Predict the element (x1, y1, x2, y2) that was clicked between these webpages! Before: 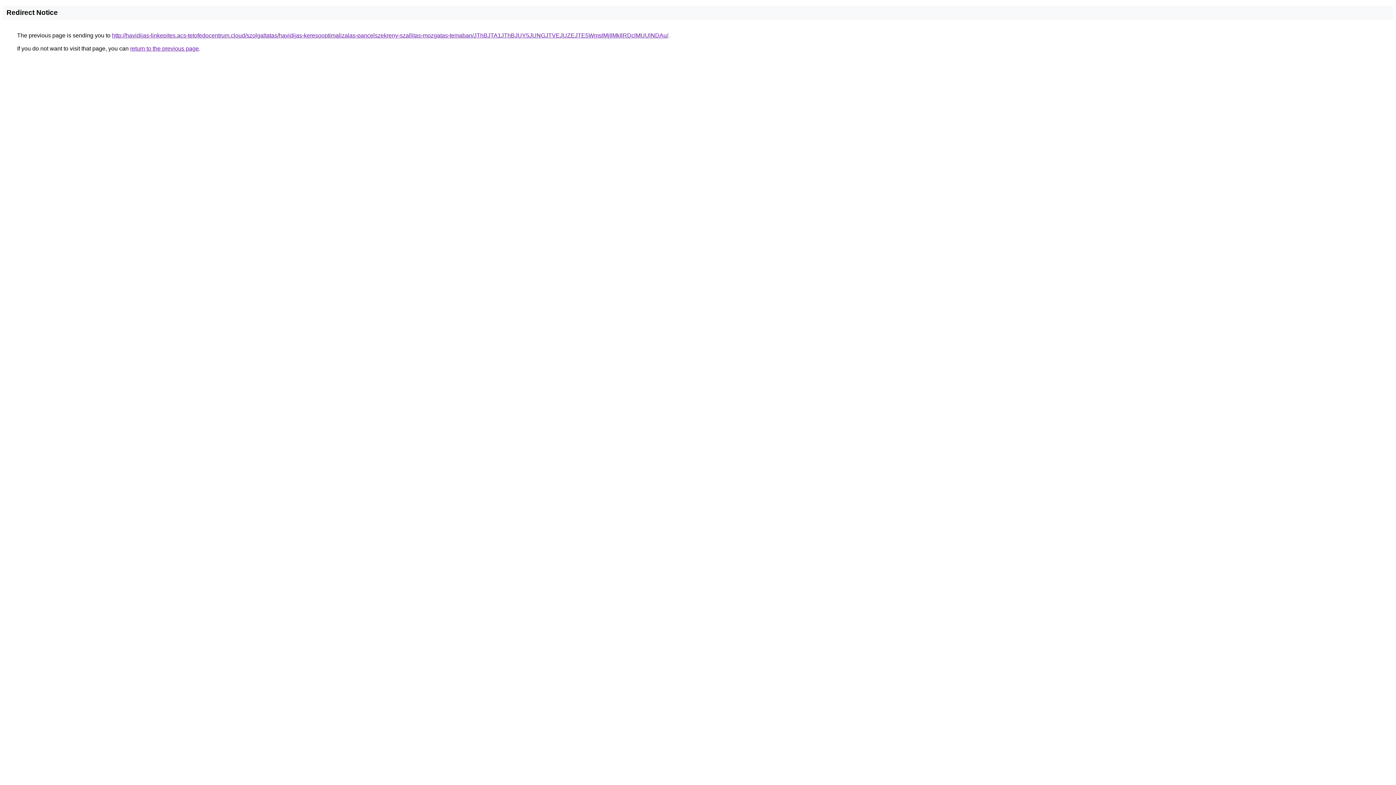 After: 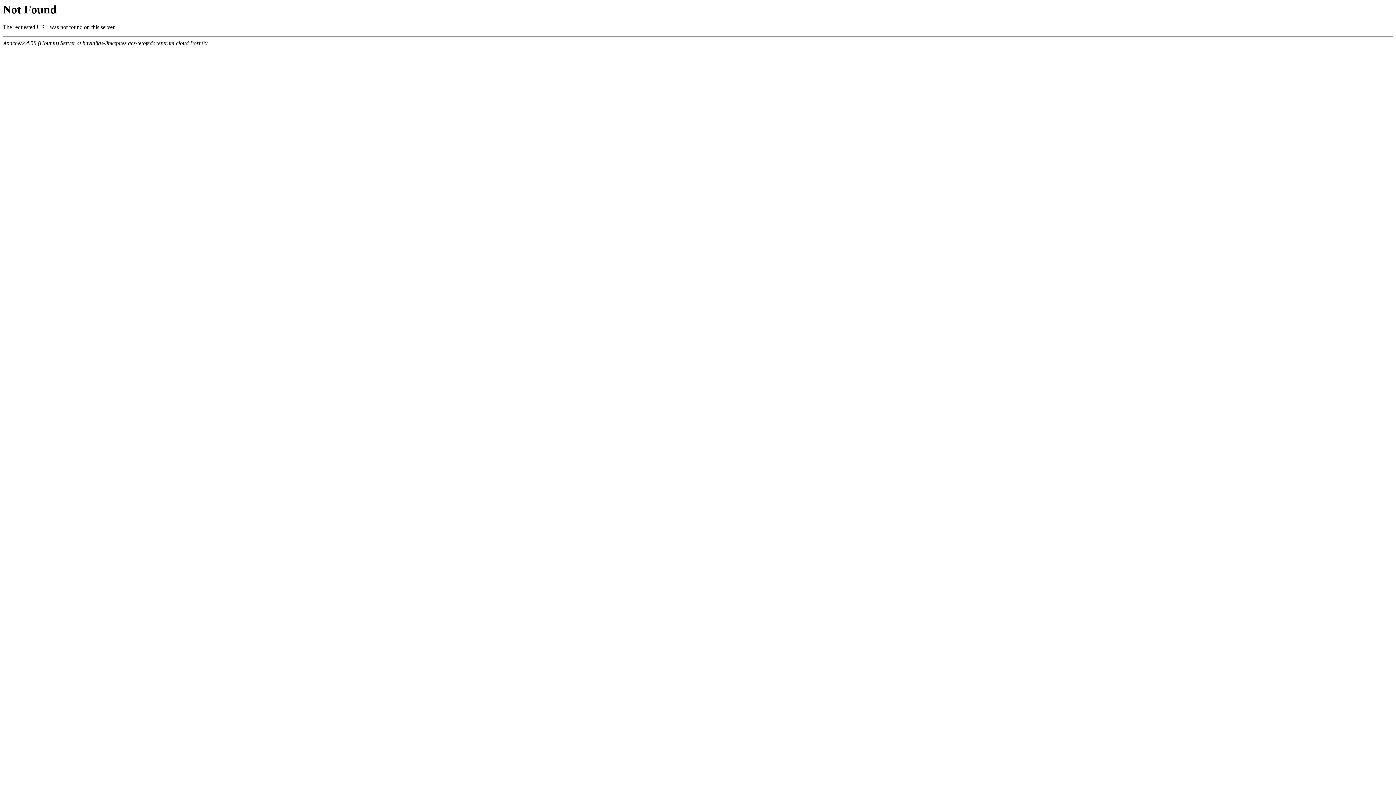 Action: bbox: (112, 32, 668, 38) label: http://havidijas-linkepites.acs-tetofedocentrum.cloud/szolgaltatas/havidijas-keresooptimalizalas-pancelszekreny-szallitas-mozgatas-temaban/JThBJTA1JThBJUY5JUNGJTVEJUZEJTE5WmslMjIlMkIlRDclMUUlNDAu/